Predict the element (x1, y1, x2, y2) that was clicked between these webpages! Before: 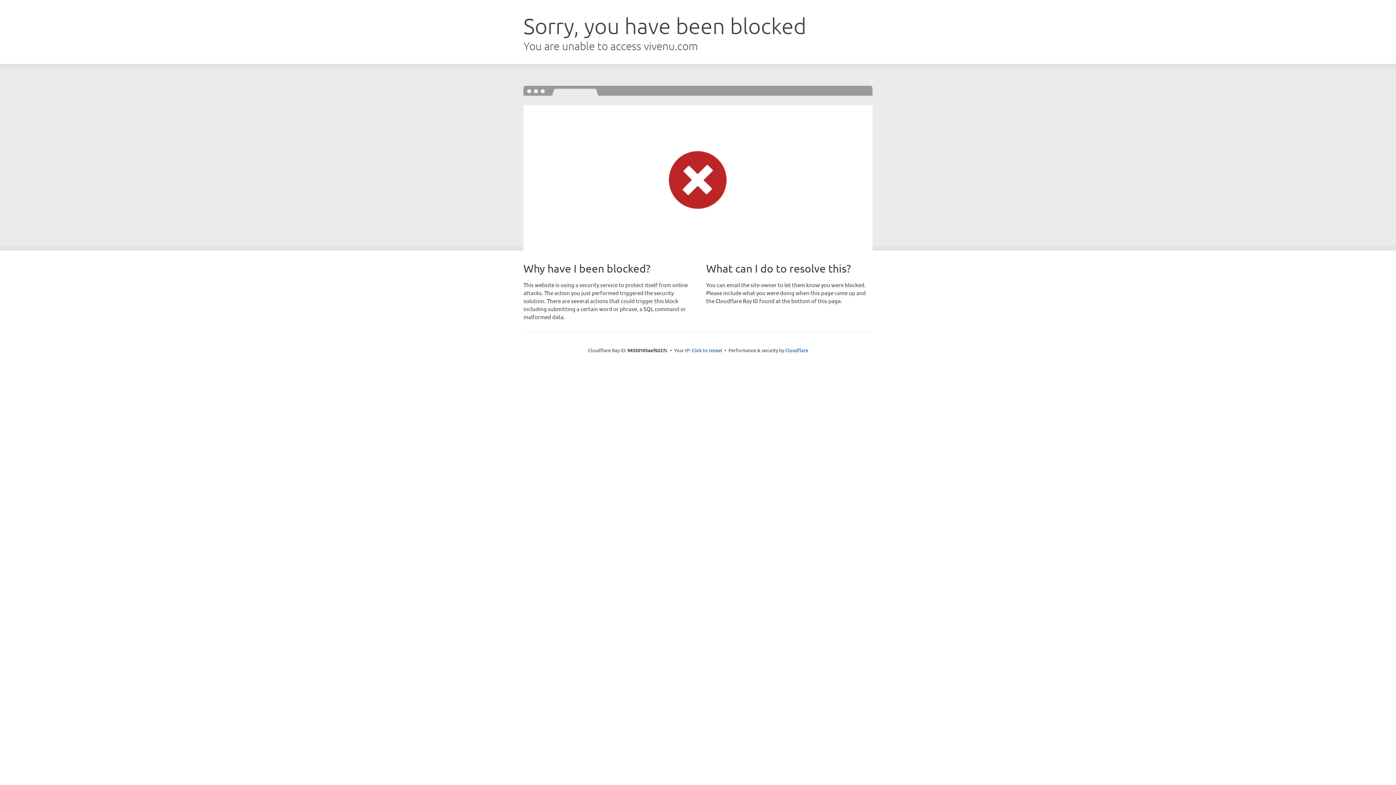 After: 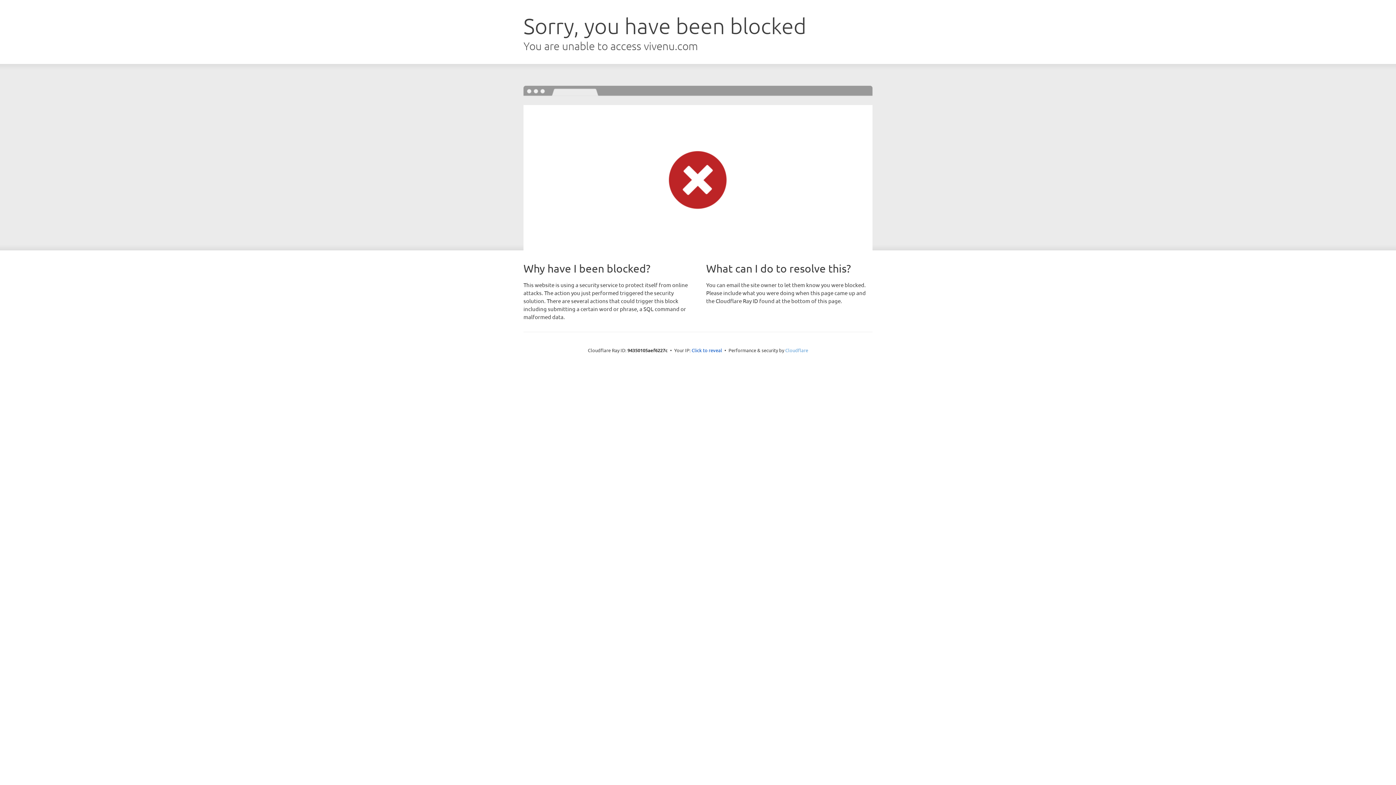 Action: bbox: (785, 347, 808, 353) label: Cloudflare